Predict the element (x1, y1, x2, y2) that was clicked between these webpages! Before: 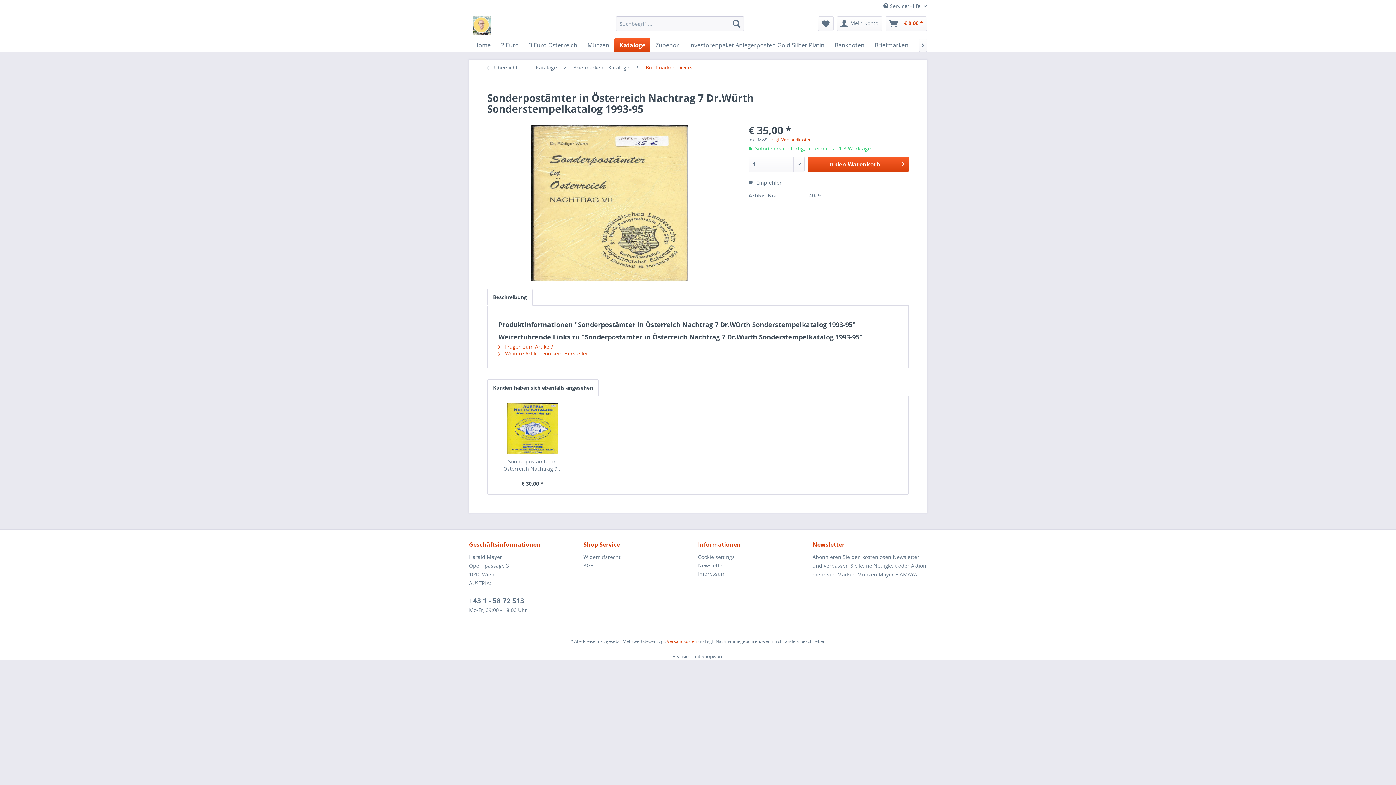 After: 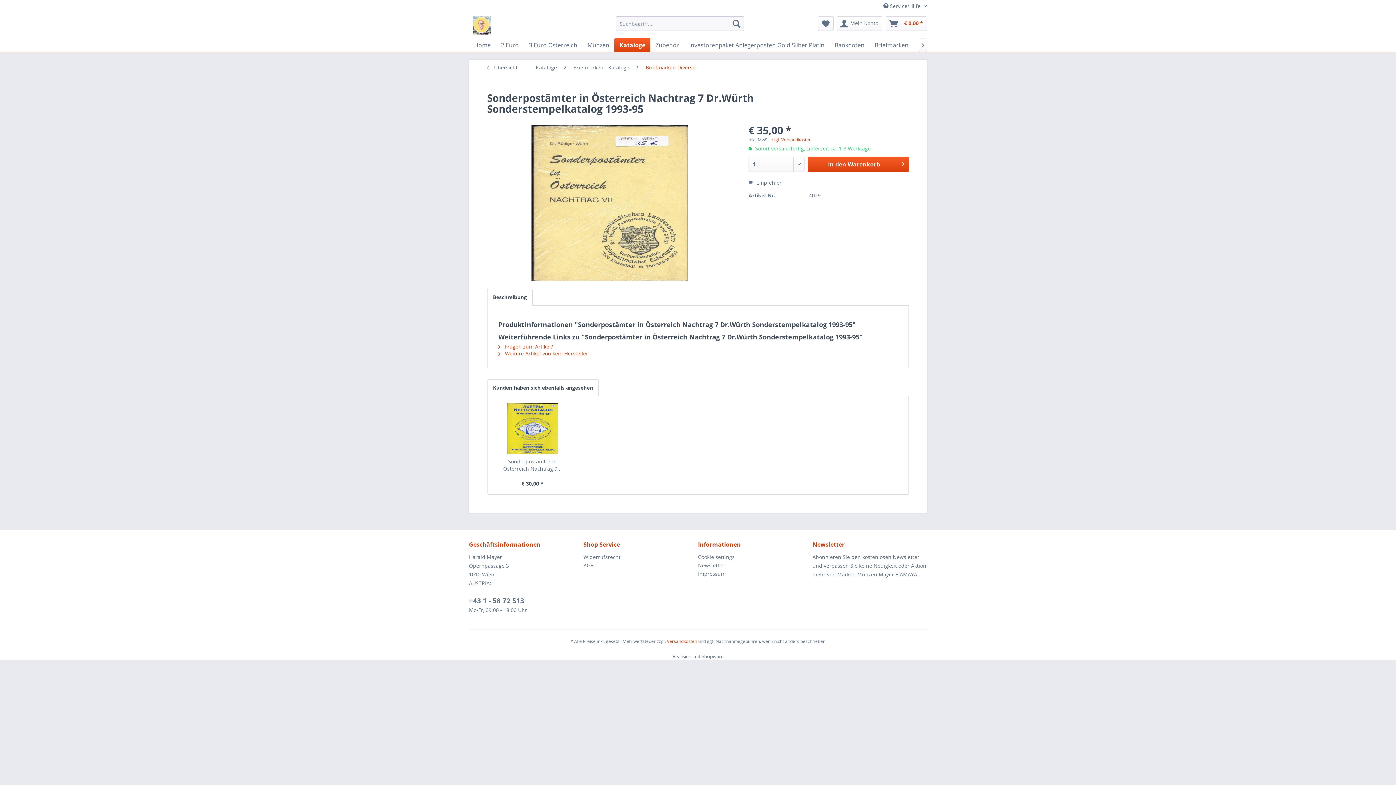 Action: label: +43 1 - 58 72 513 bbox: (469, 596, 524, 605)